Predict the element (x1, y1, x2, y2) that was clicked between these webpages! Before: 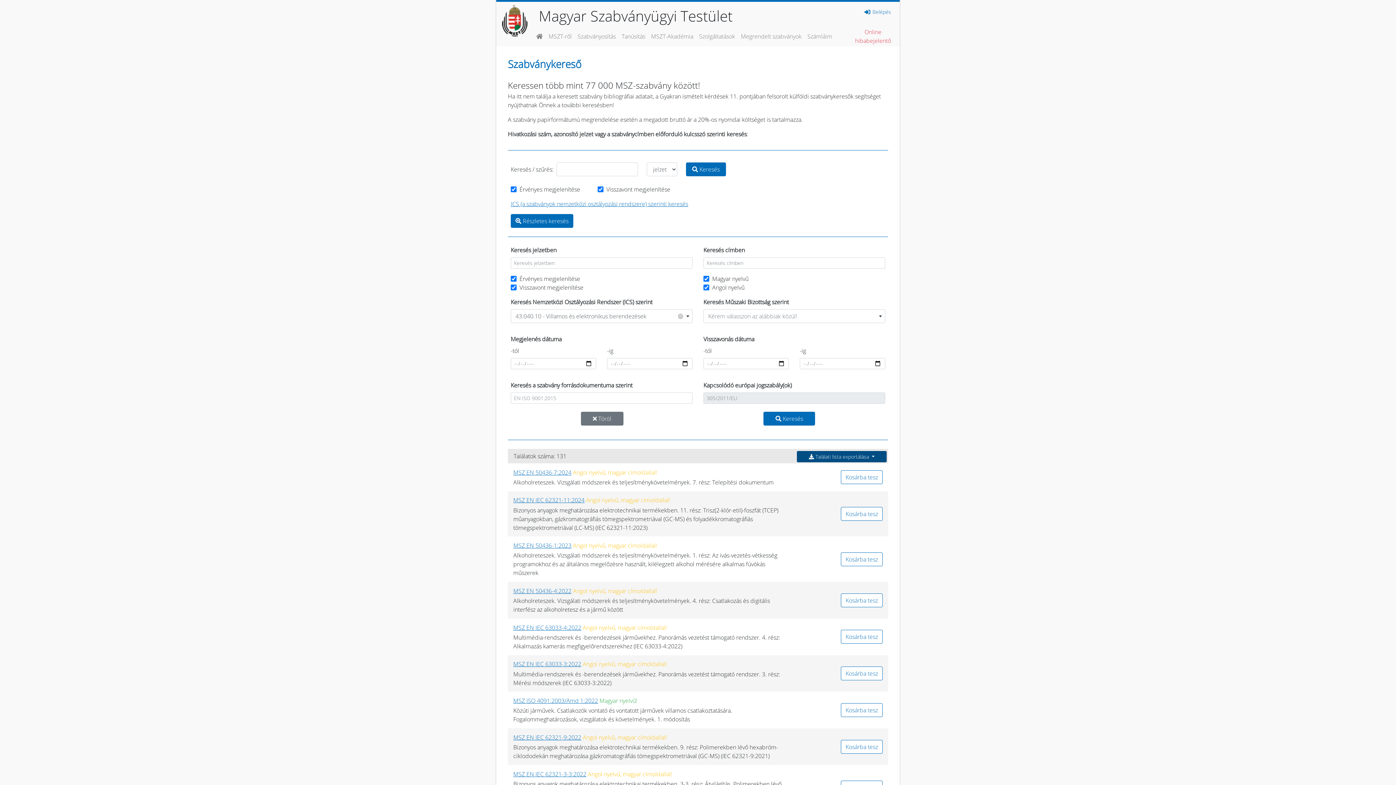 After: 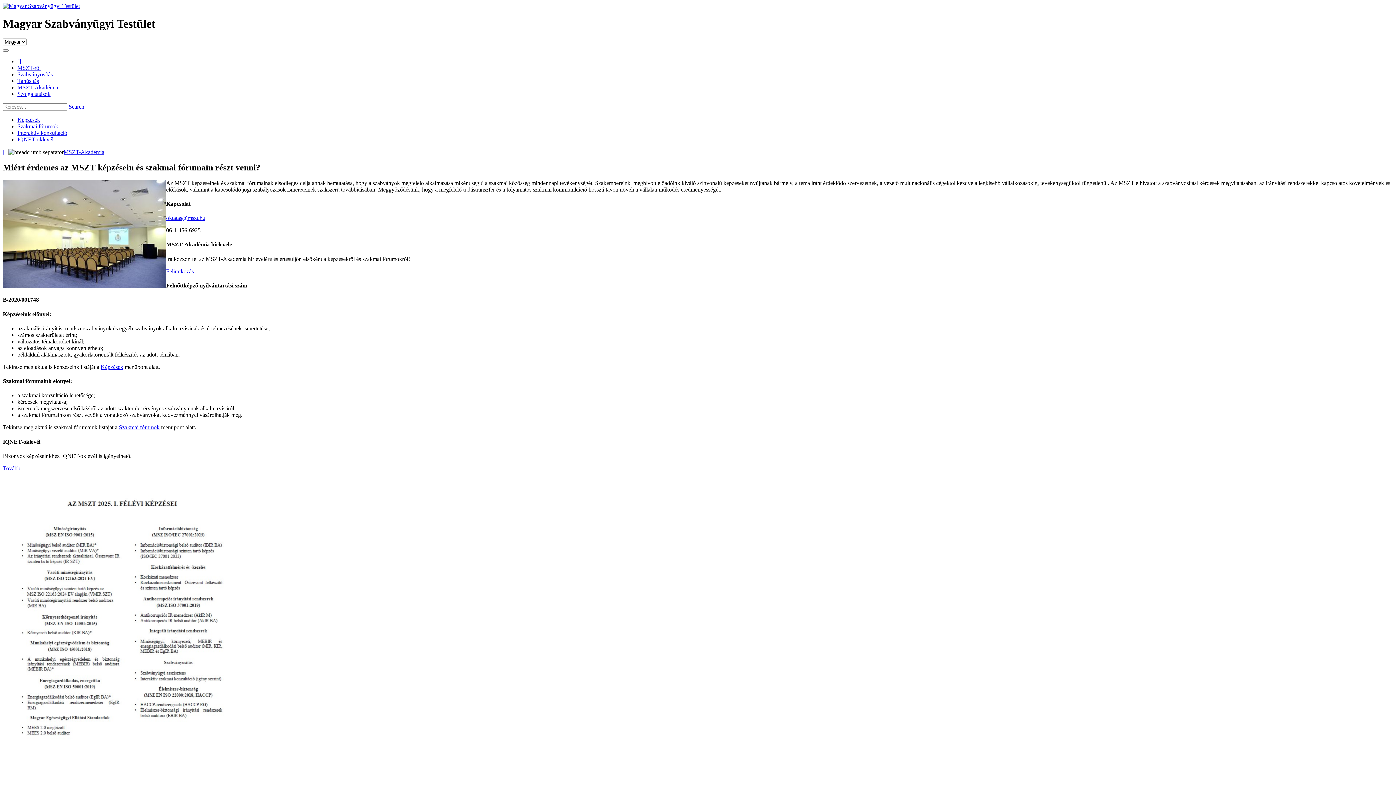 Action: label: MSZT-Akadémia bbox: (648, 29, 696, 43)